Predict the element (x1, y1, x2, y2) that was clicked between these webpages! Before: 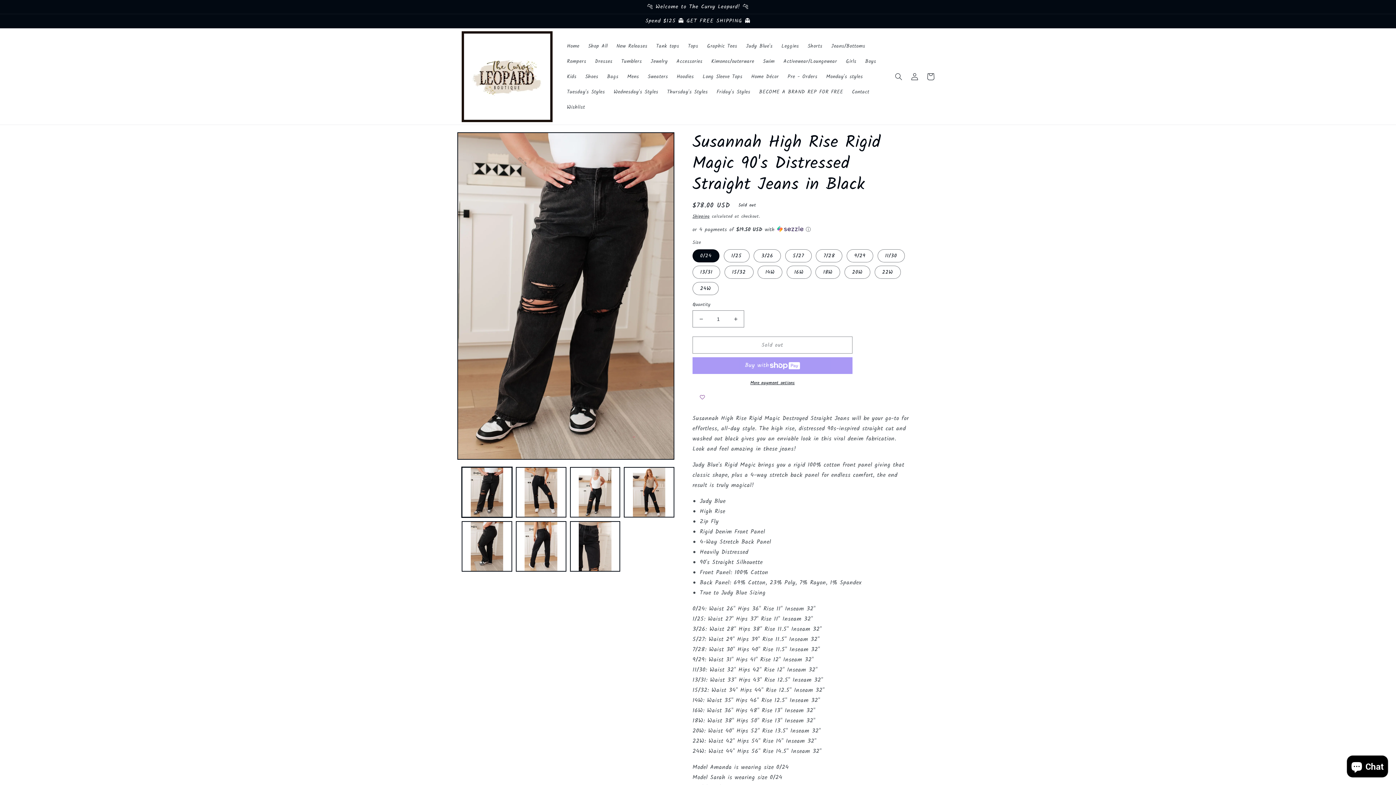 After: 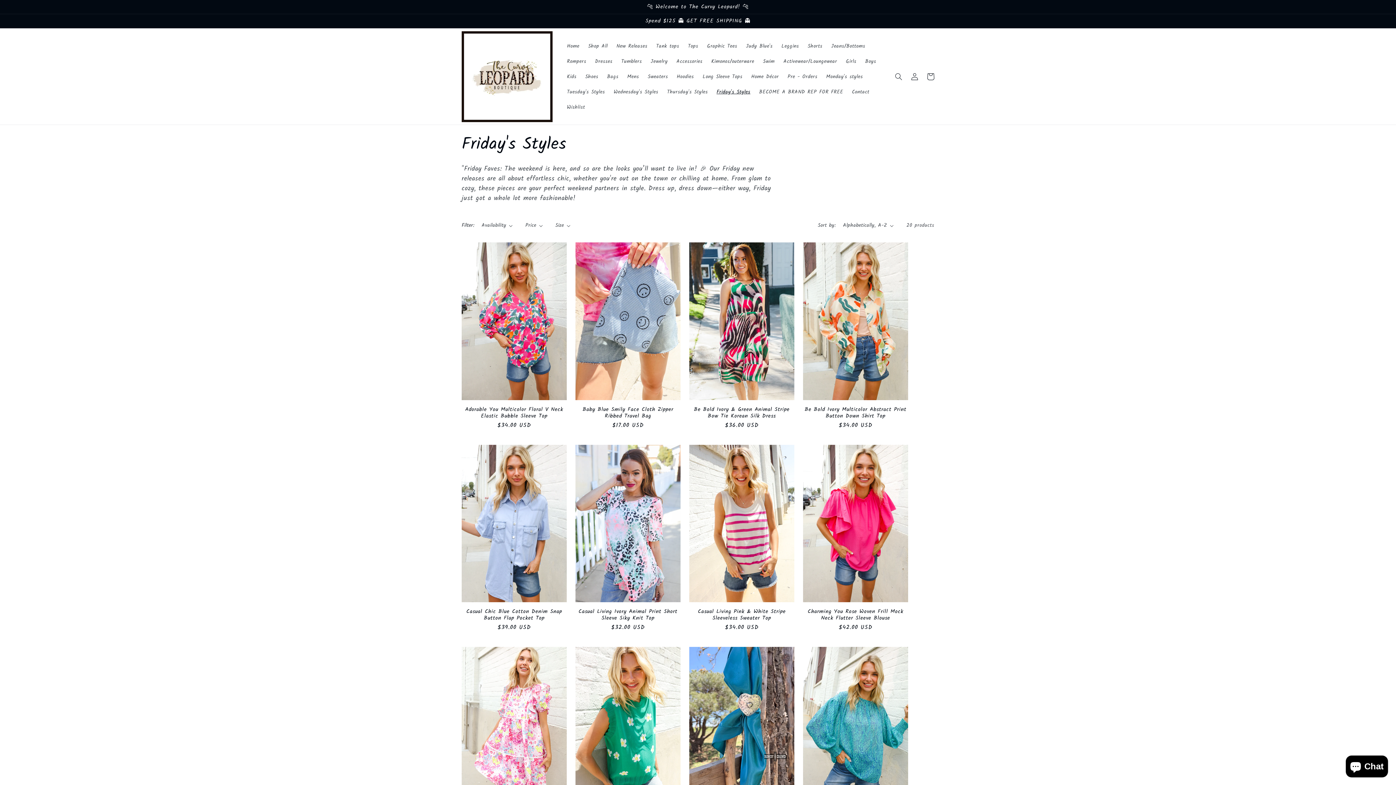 Action: bbox: (712, 84, 754, 99) label: Friday's Styles